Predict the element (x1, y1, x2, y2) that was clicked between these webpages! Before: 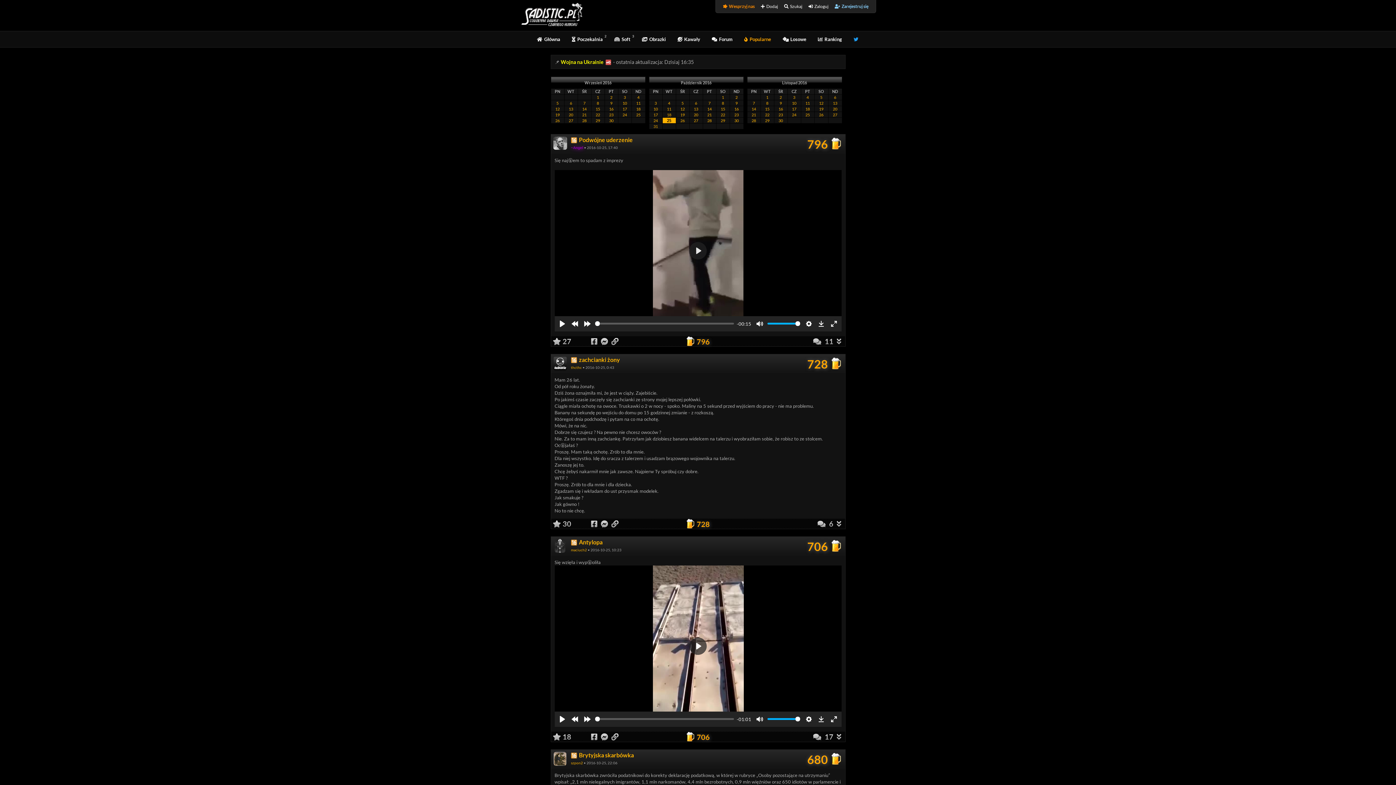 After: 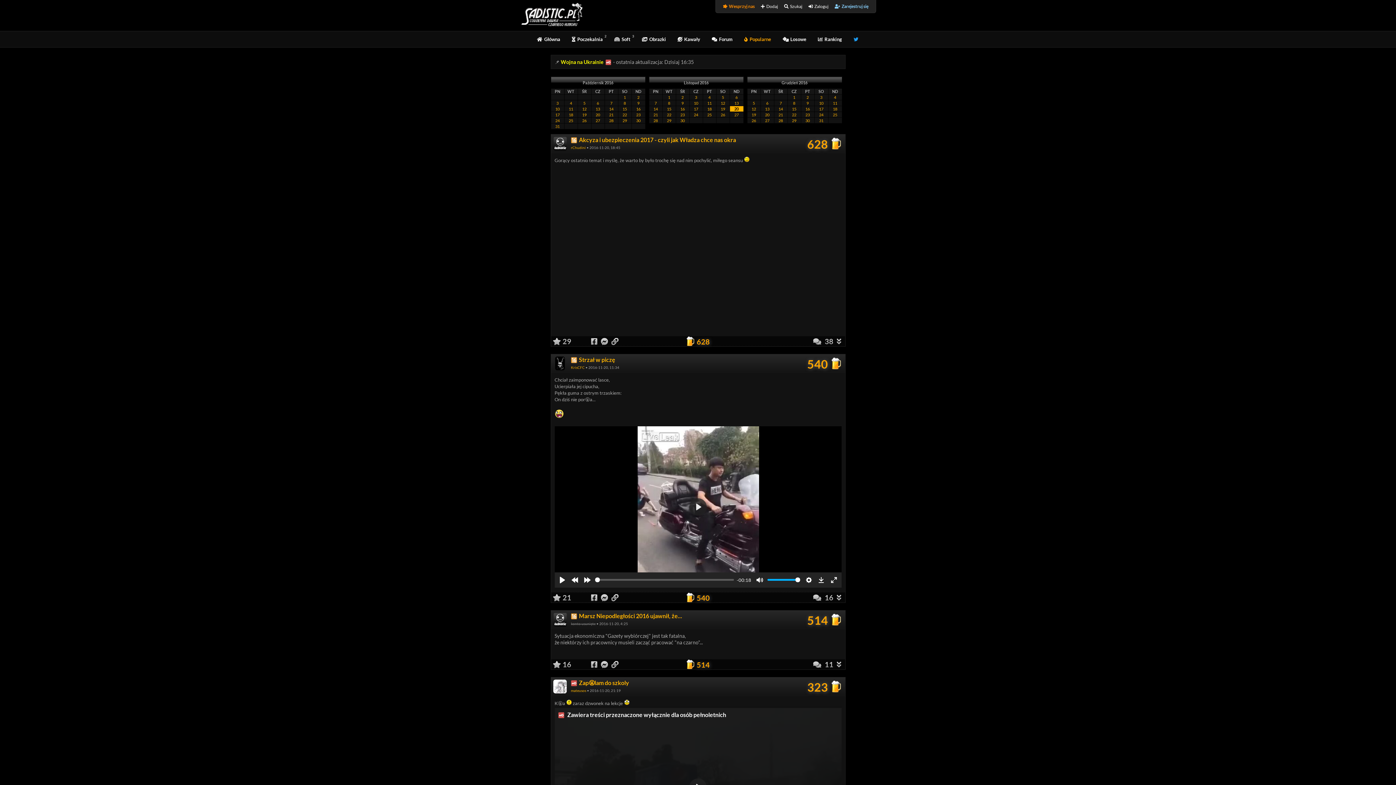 Action: label: 20 bbox: (828, 106, 841, 111)